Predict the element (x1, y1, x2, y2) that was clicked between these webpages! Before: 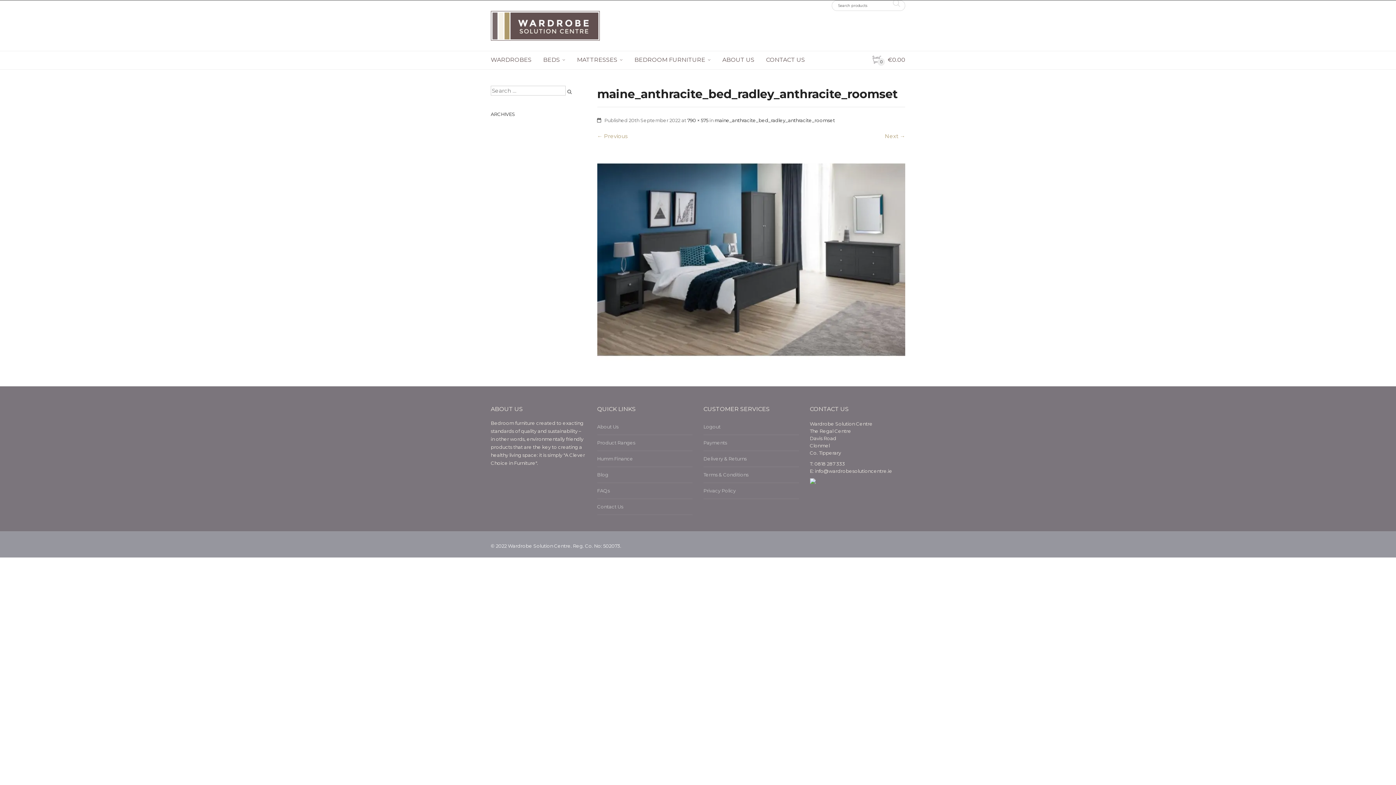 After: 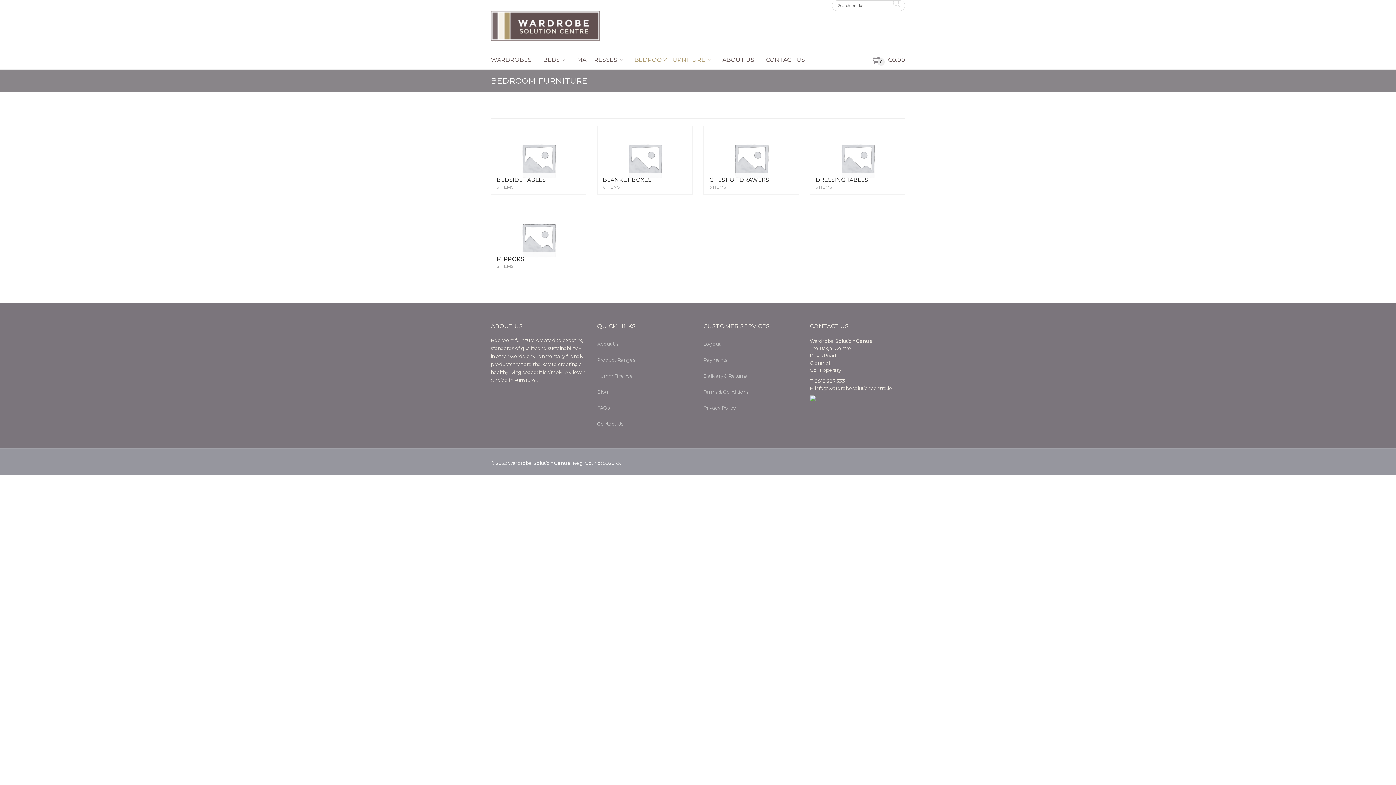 Action: bbox: (634, 51, 710, 69) label: BEDROOM FURNITURE